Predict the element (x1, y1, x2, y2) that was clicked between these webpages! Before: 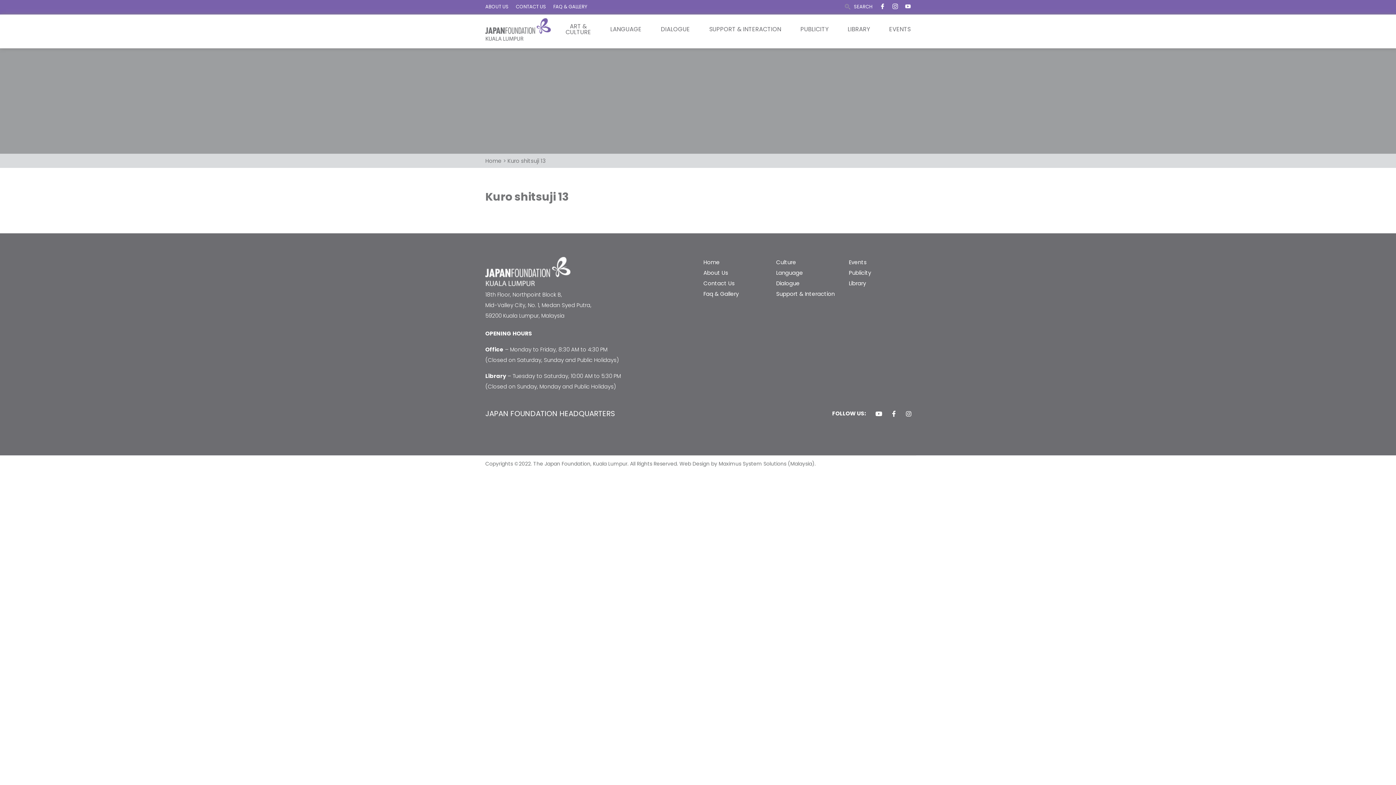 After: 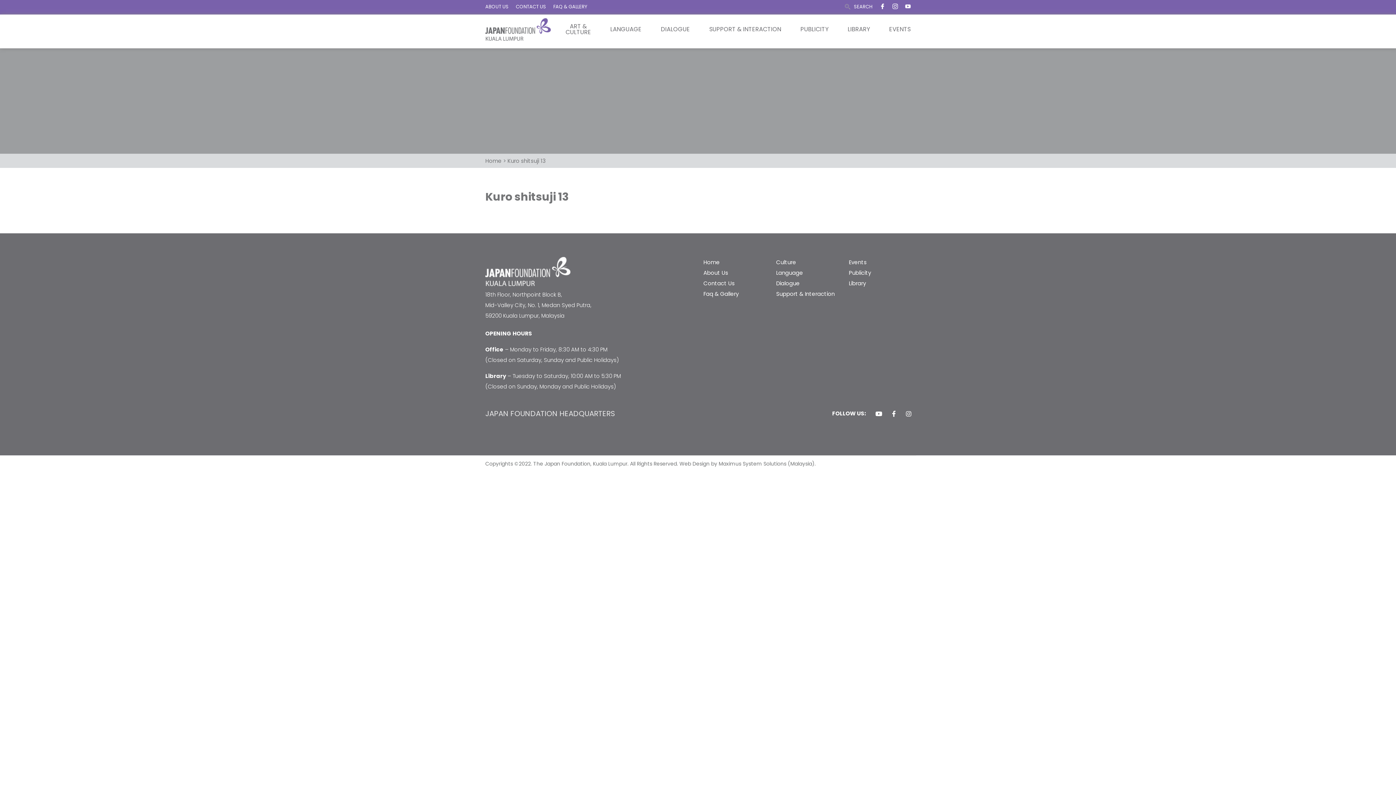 Action: bbox: (485, 408, 615, 418) label: JAPAN FOUNDATION HEADQUARTERS